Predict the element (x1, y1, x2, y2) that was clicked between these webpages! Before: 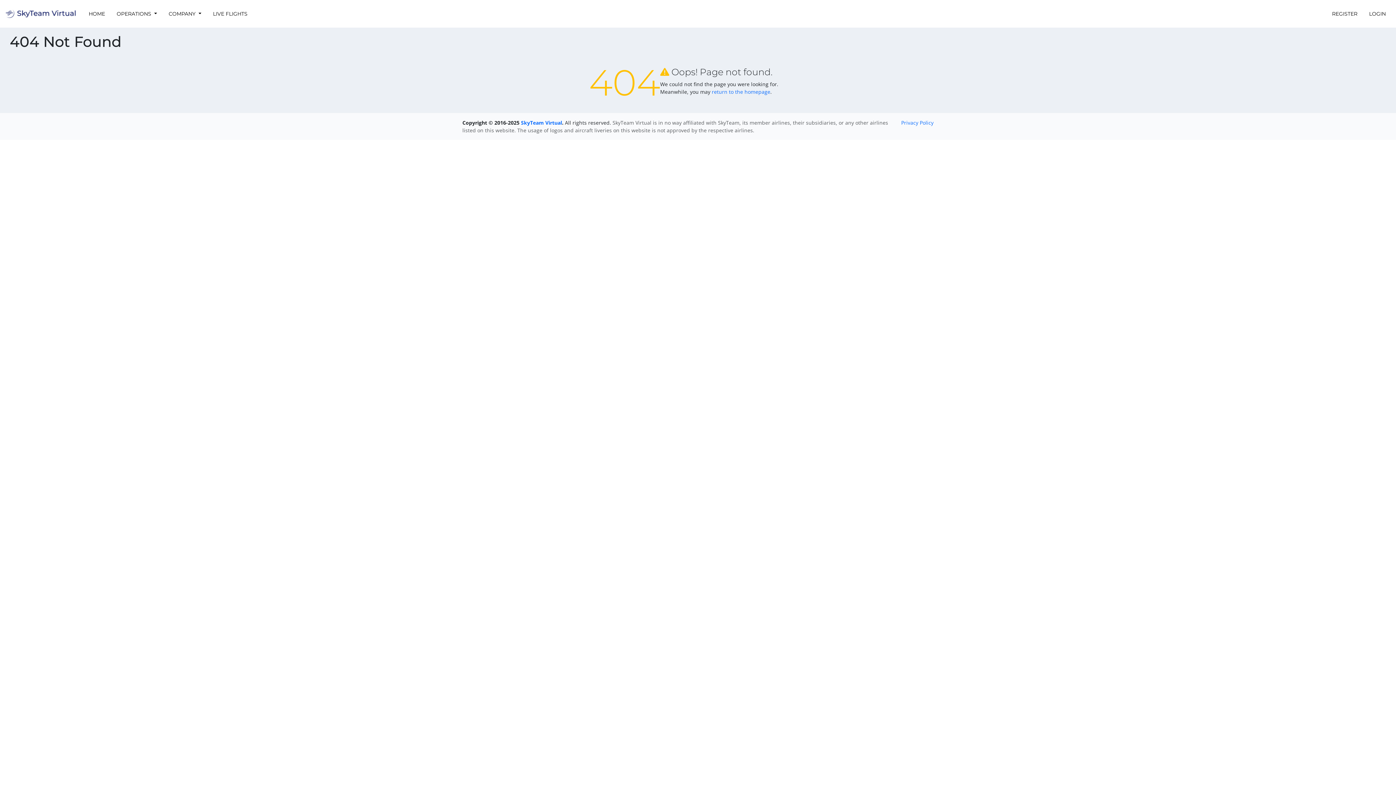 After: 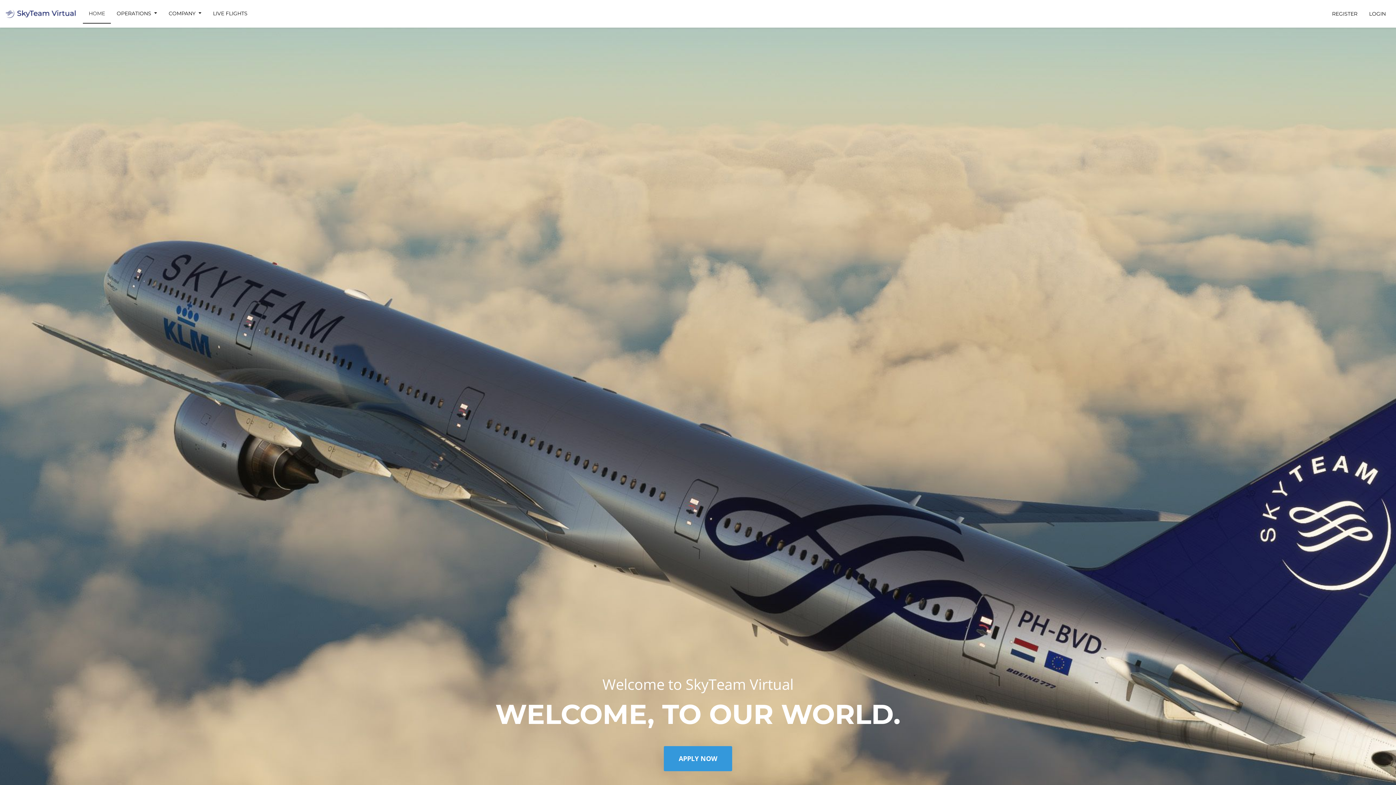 Action: label: SkyTeam Virtual bbox: (521, 119, 562, 126)